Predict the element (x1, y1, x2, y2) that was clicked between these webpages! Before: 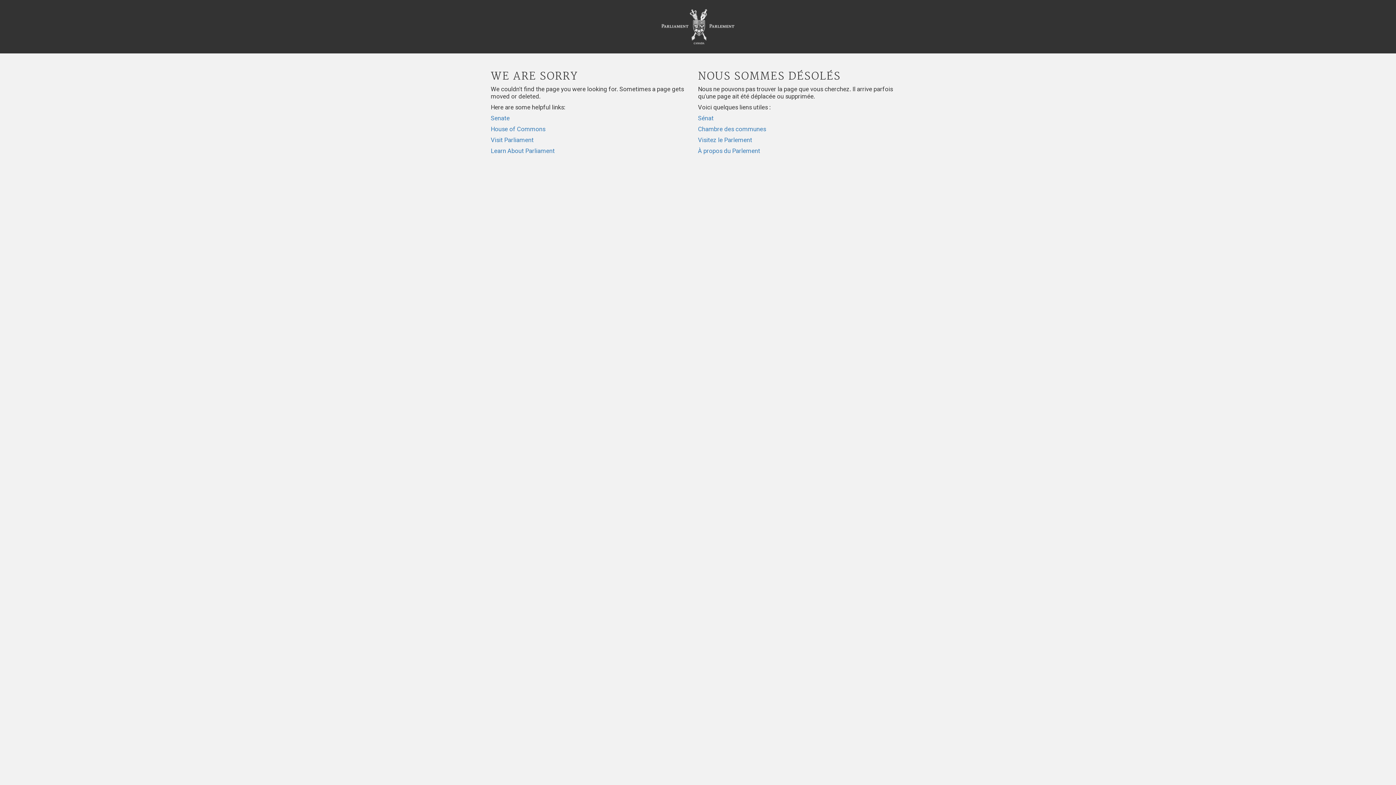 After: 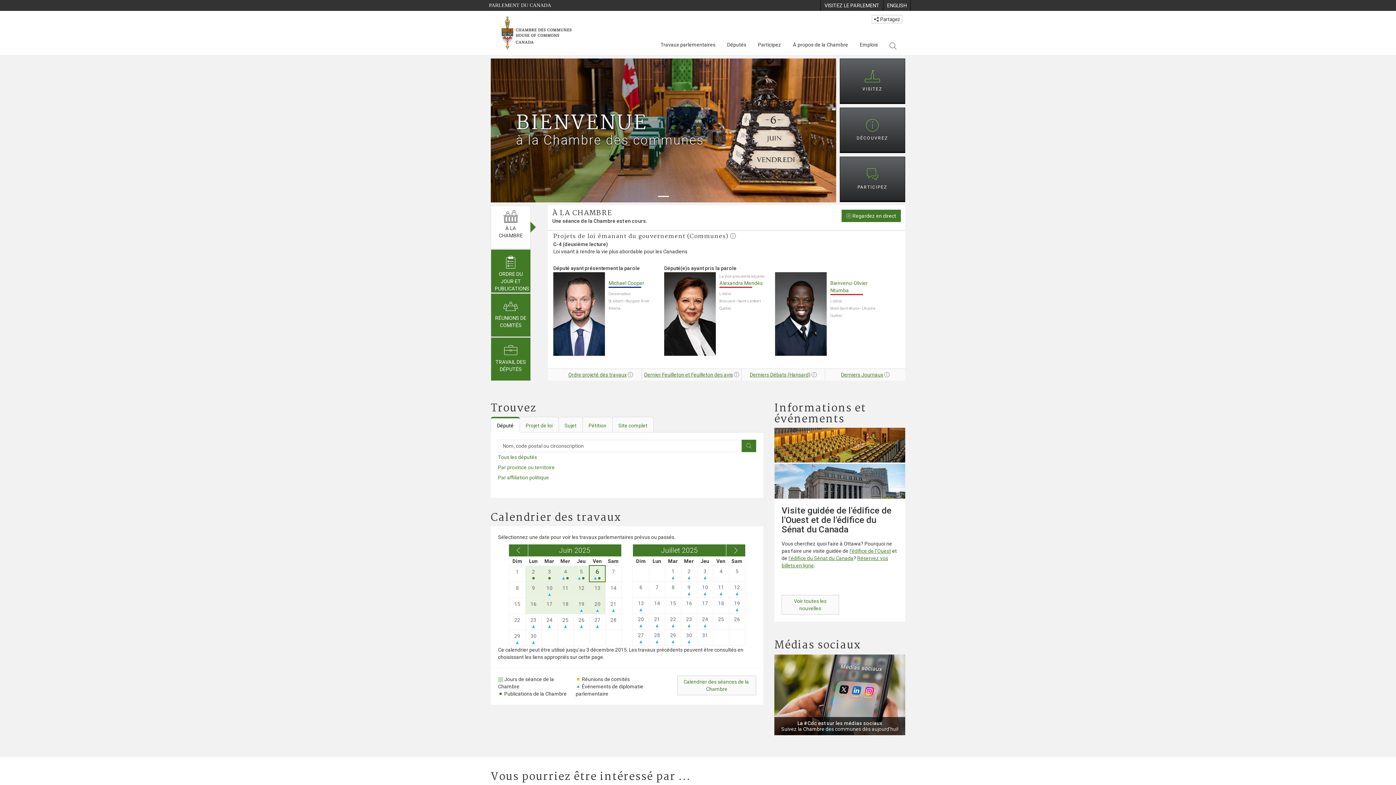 Action: label: Chambre des communes bbox: (698, 125, 766, 132)